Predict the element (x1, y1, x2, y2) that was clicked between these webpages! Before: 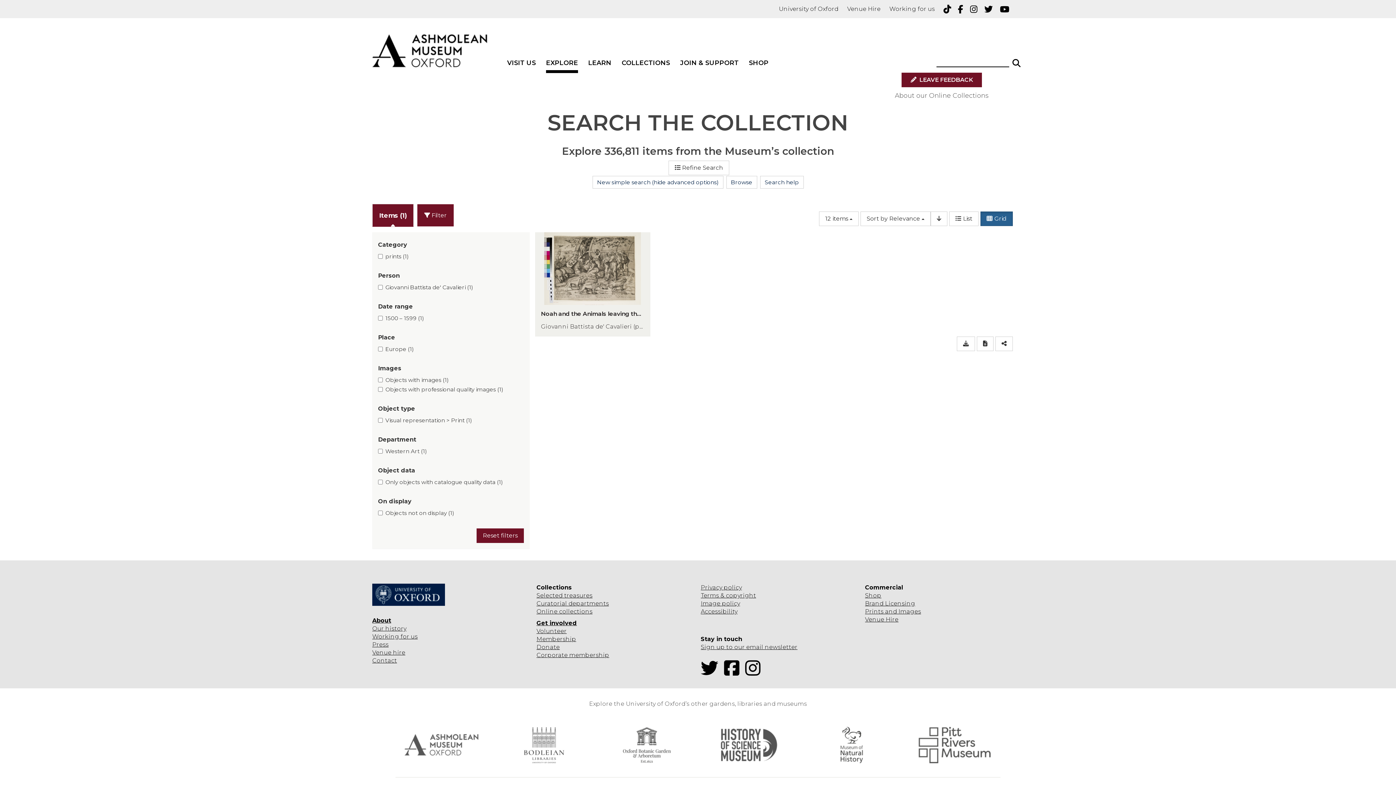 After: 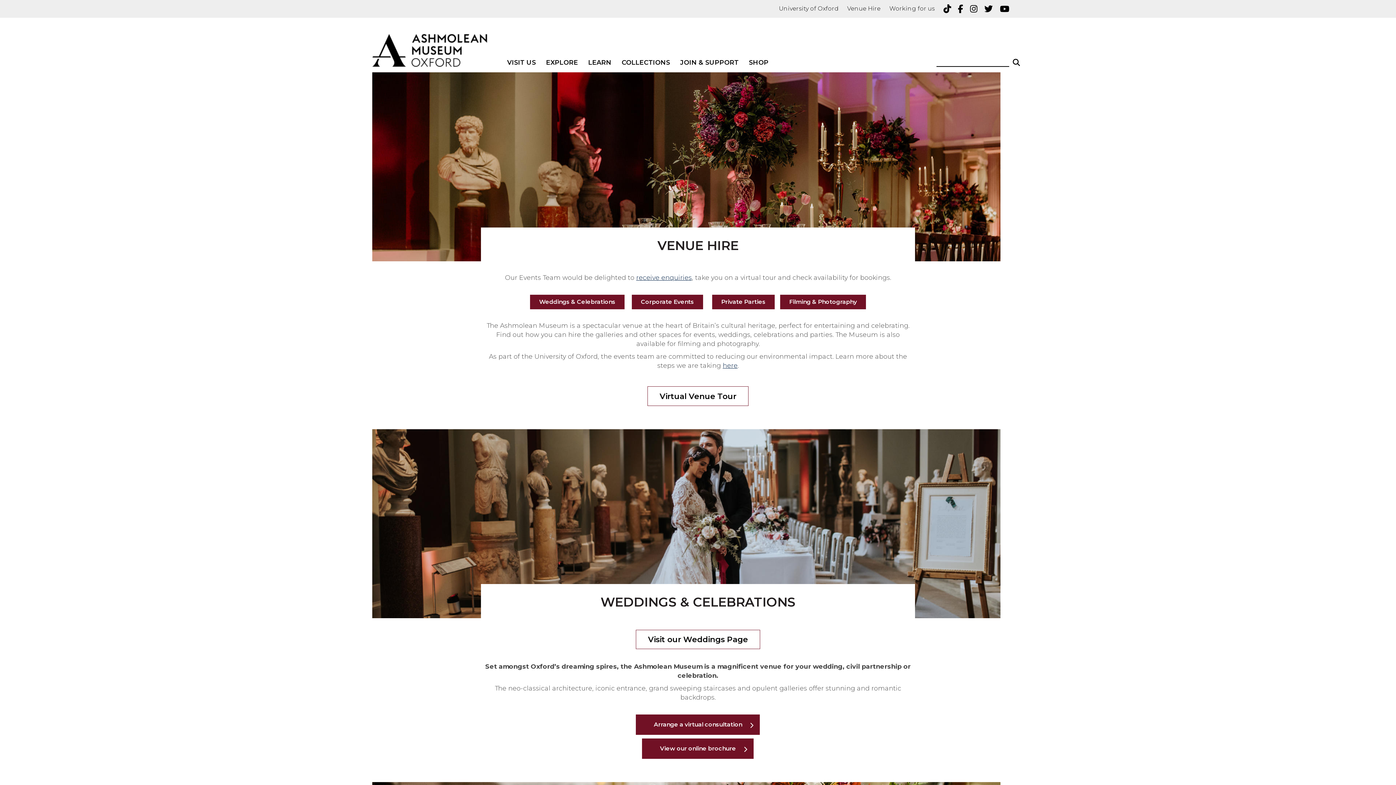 Action: label: Venue hire bbox: (372, 649, 405, 656)